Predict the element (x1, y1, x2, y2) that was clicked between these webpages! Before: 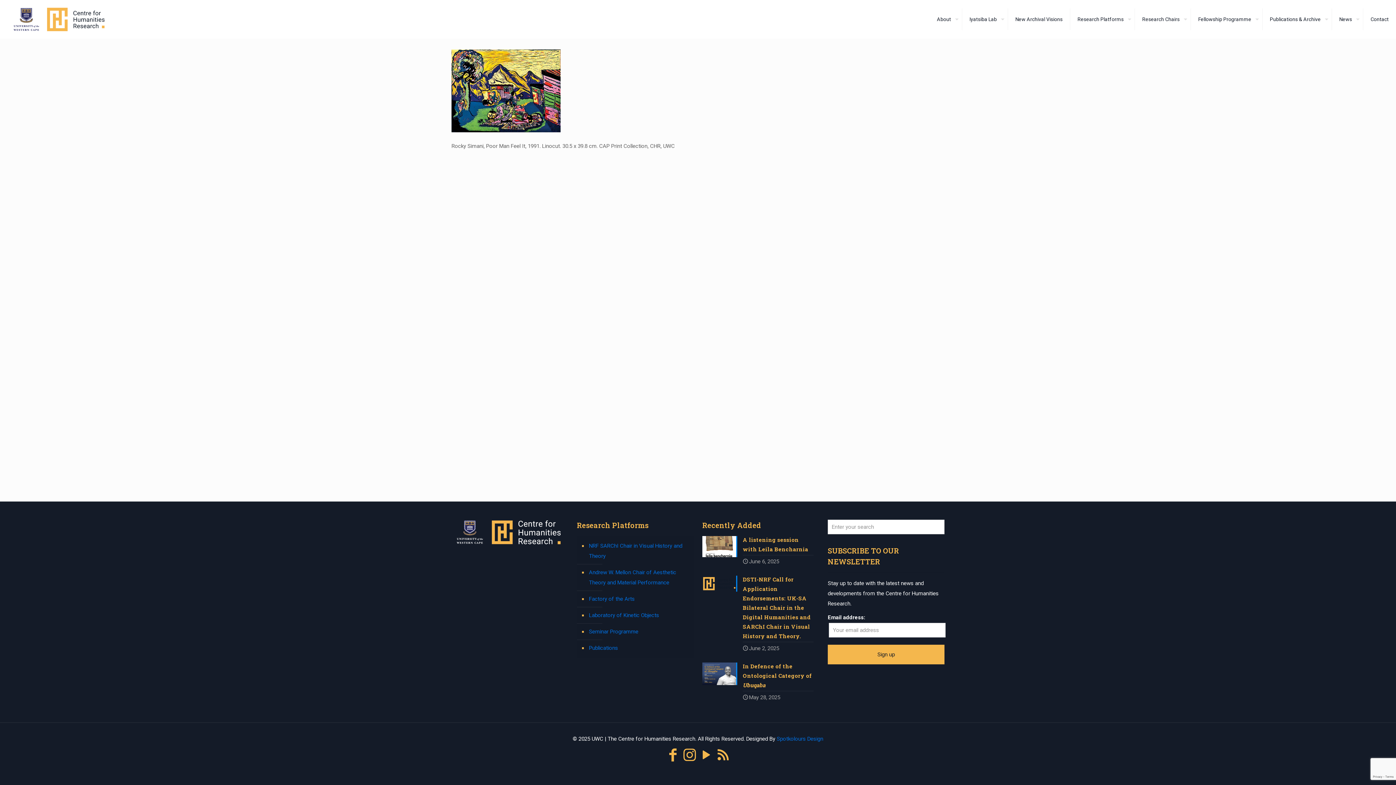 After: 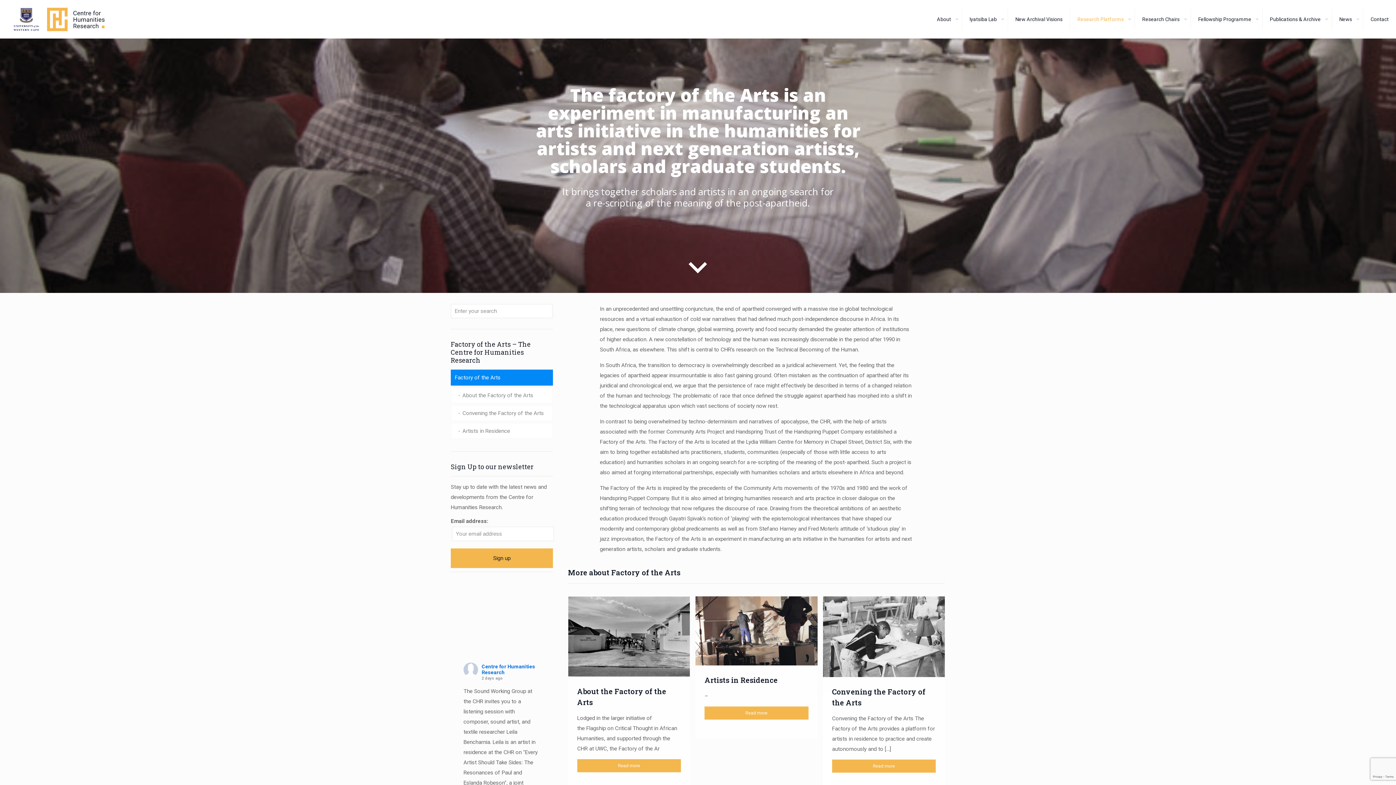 Action: label: Factory of the Arts bbox: (588, 591, 690, 607)